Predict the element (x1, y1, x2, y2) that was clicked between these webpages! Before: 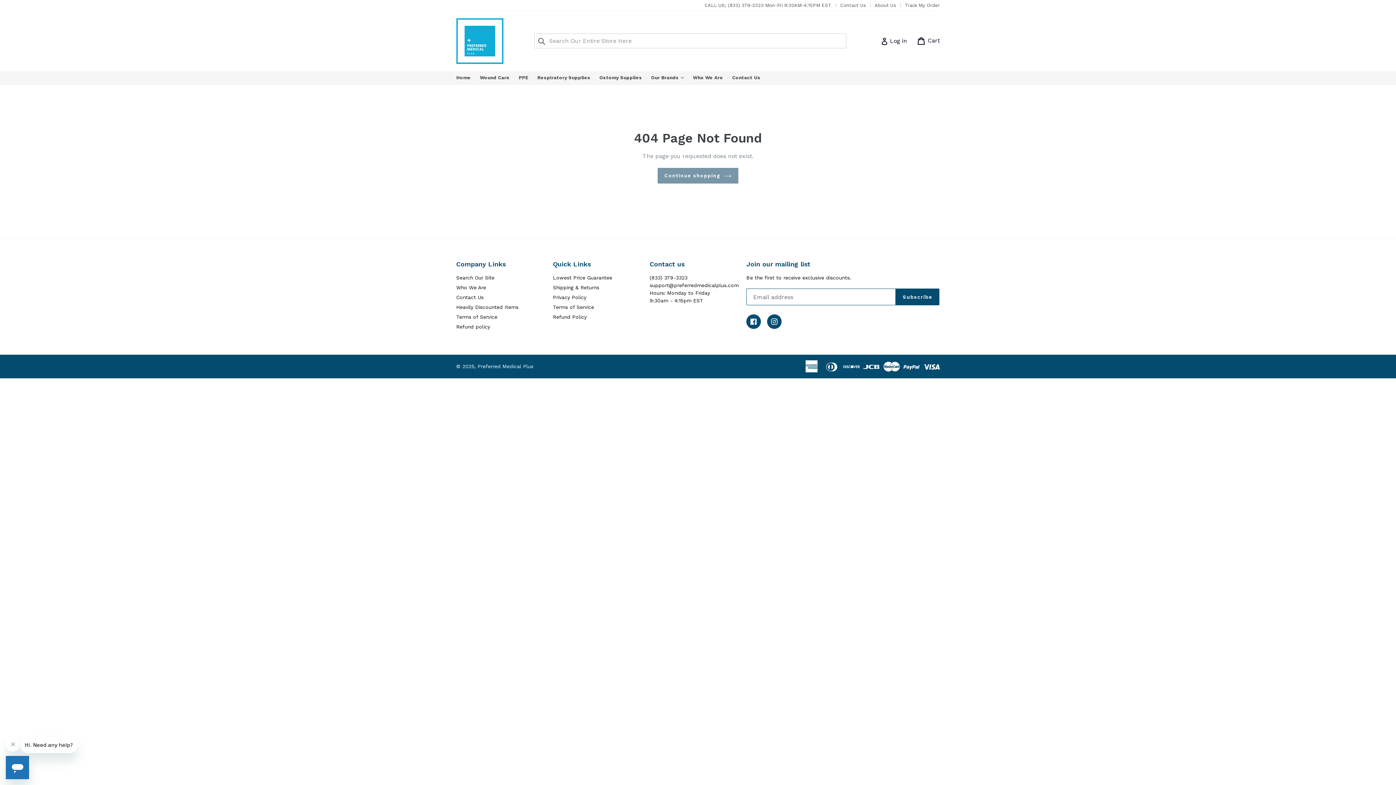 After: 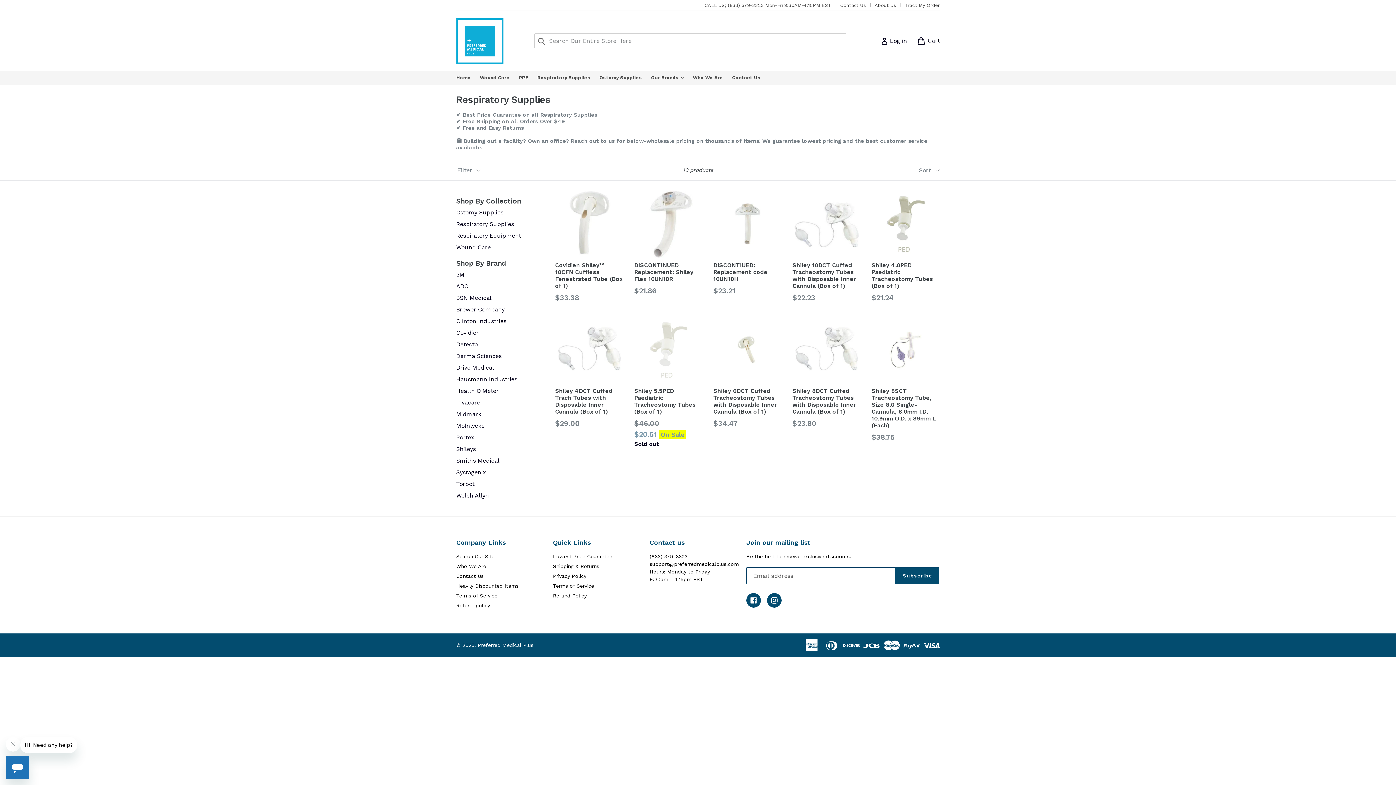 Action: label: Respiratory Supplies bbox: (537, 74, 597, 82)